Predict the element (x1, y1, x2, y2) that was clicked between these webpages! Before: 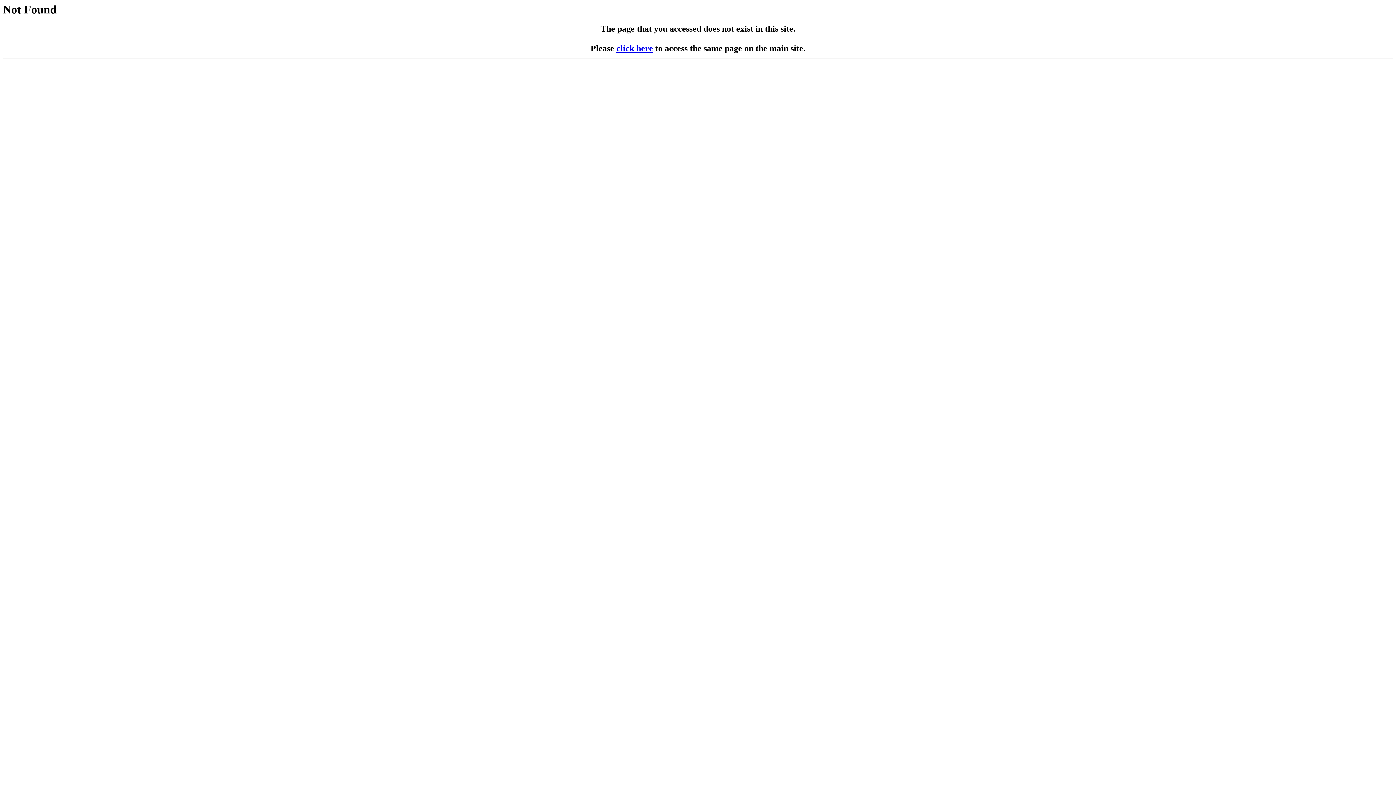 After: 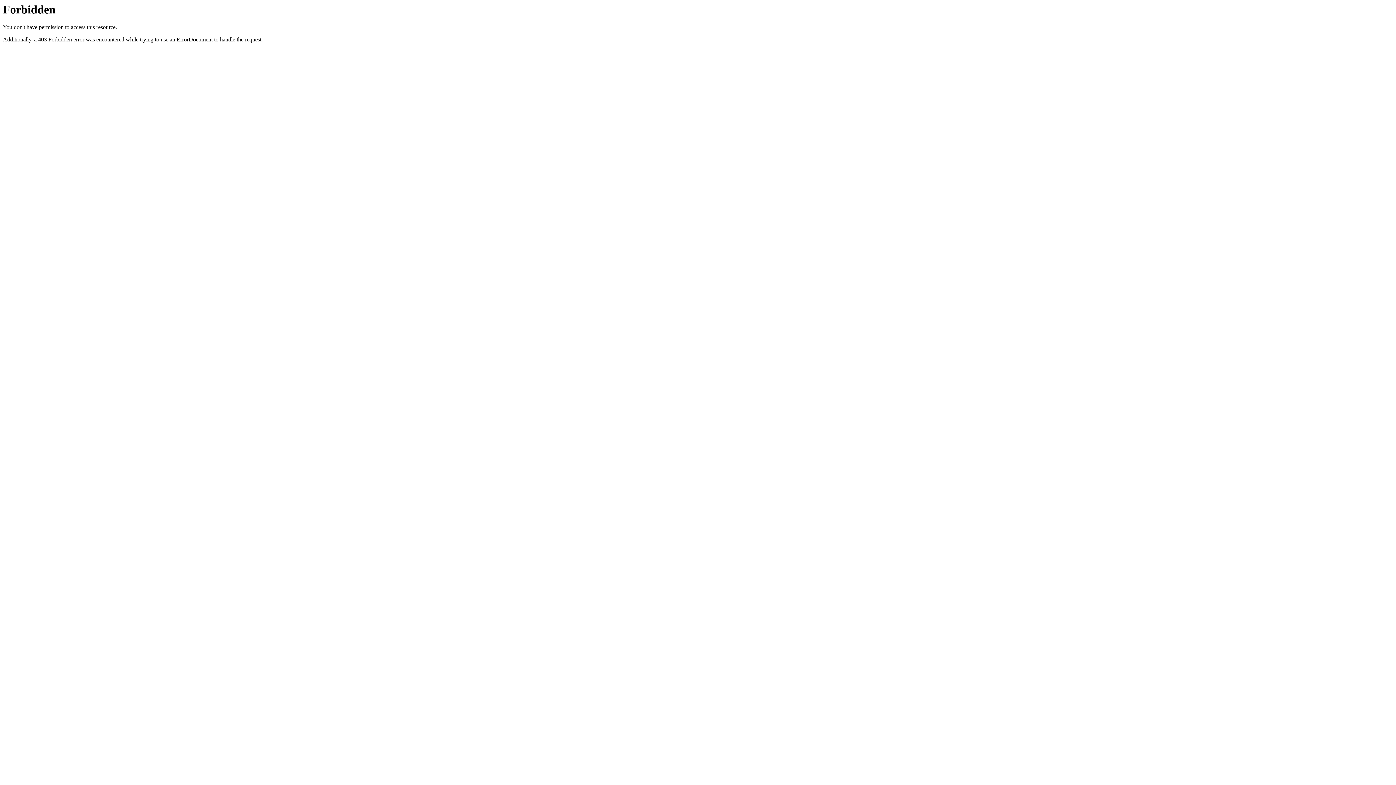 Action: label: click here bbox: (616, 43, 653, 53)